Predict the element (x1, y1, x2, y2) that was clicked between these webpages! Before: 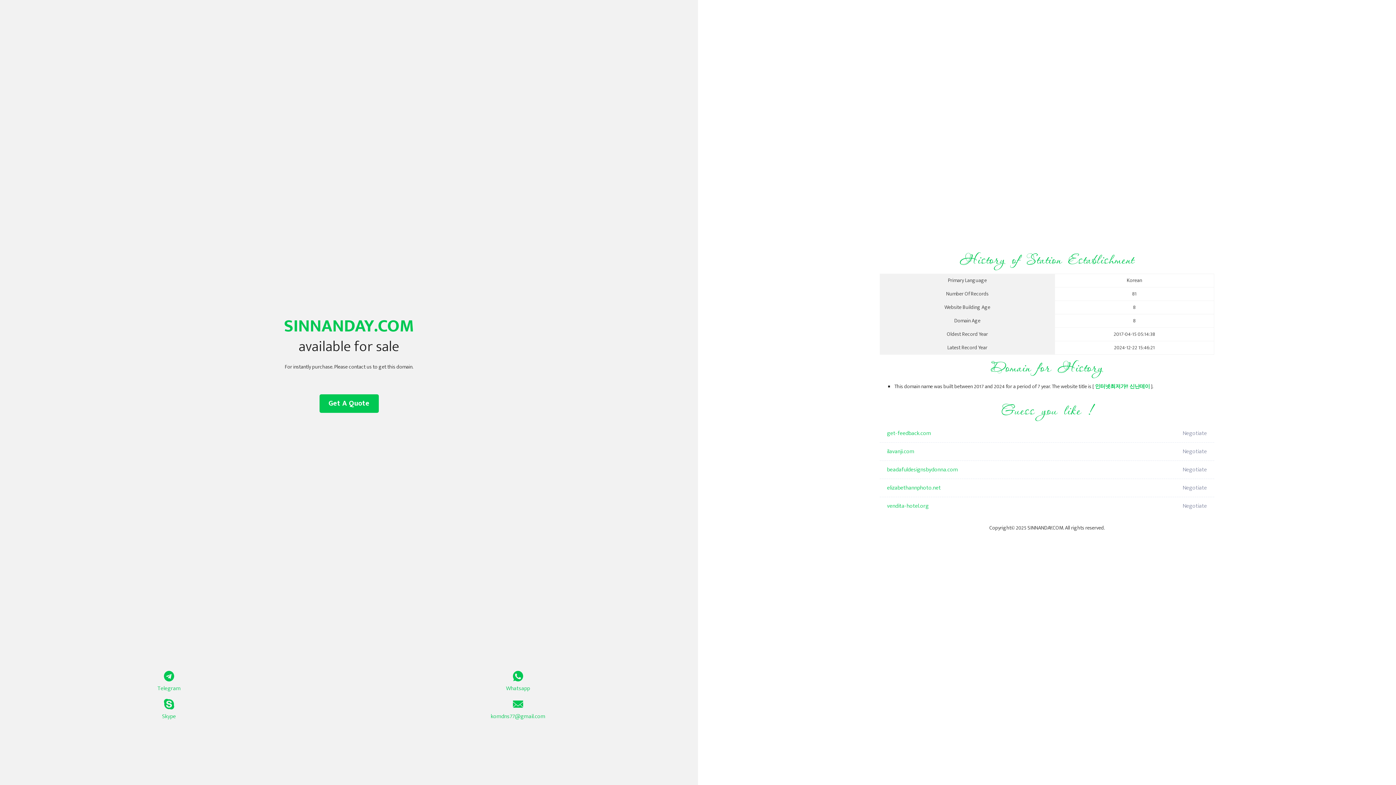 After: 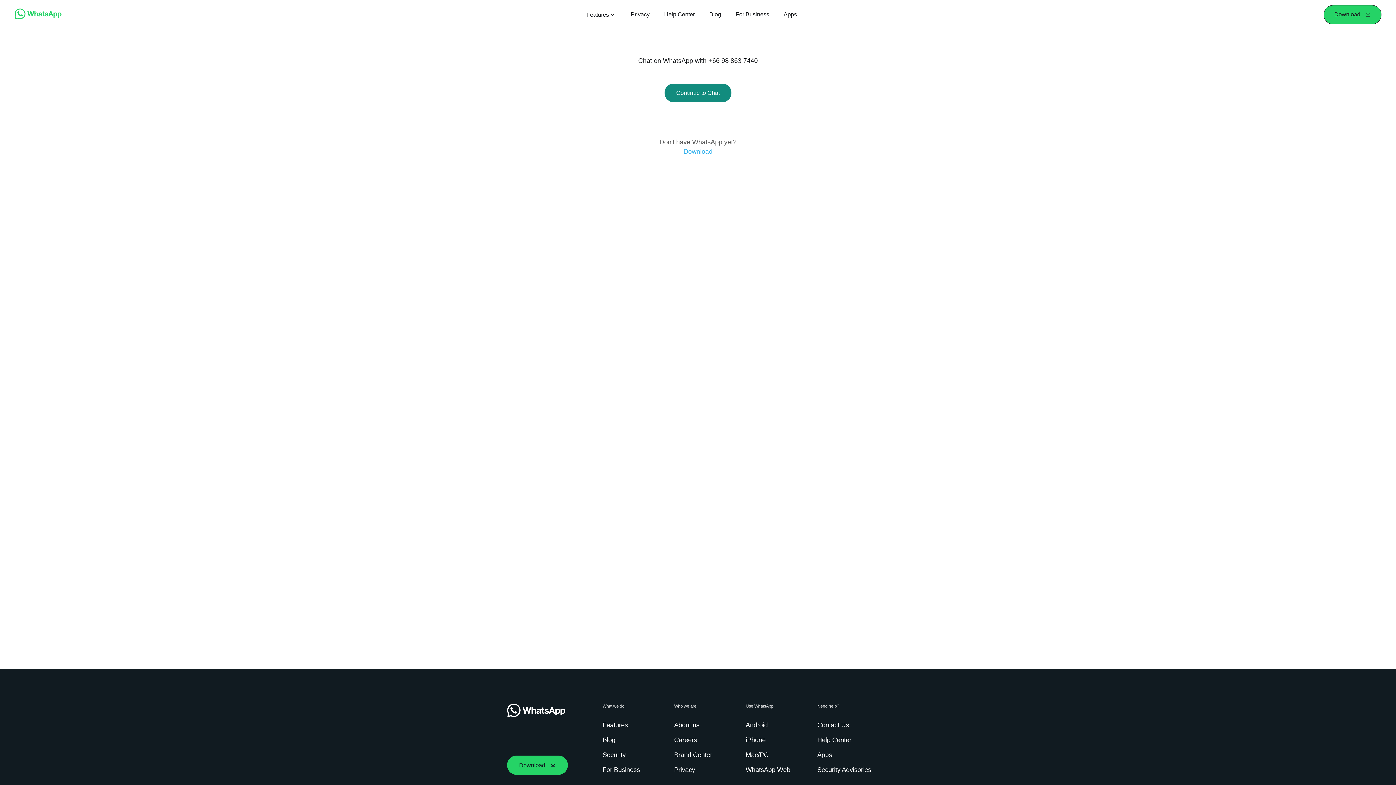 Action: label: Whatsapp bbox: (349, 671, 687, 693)